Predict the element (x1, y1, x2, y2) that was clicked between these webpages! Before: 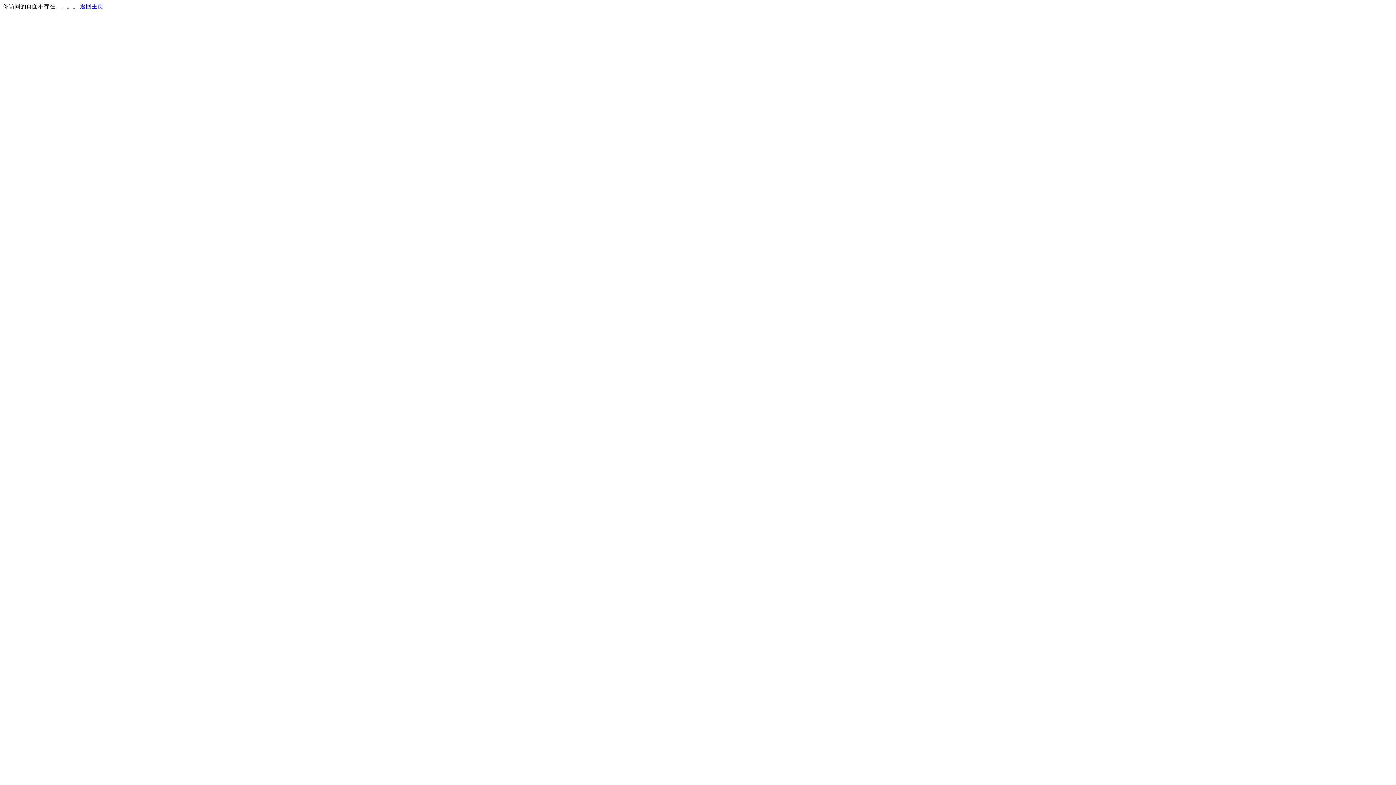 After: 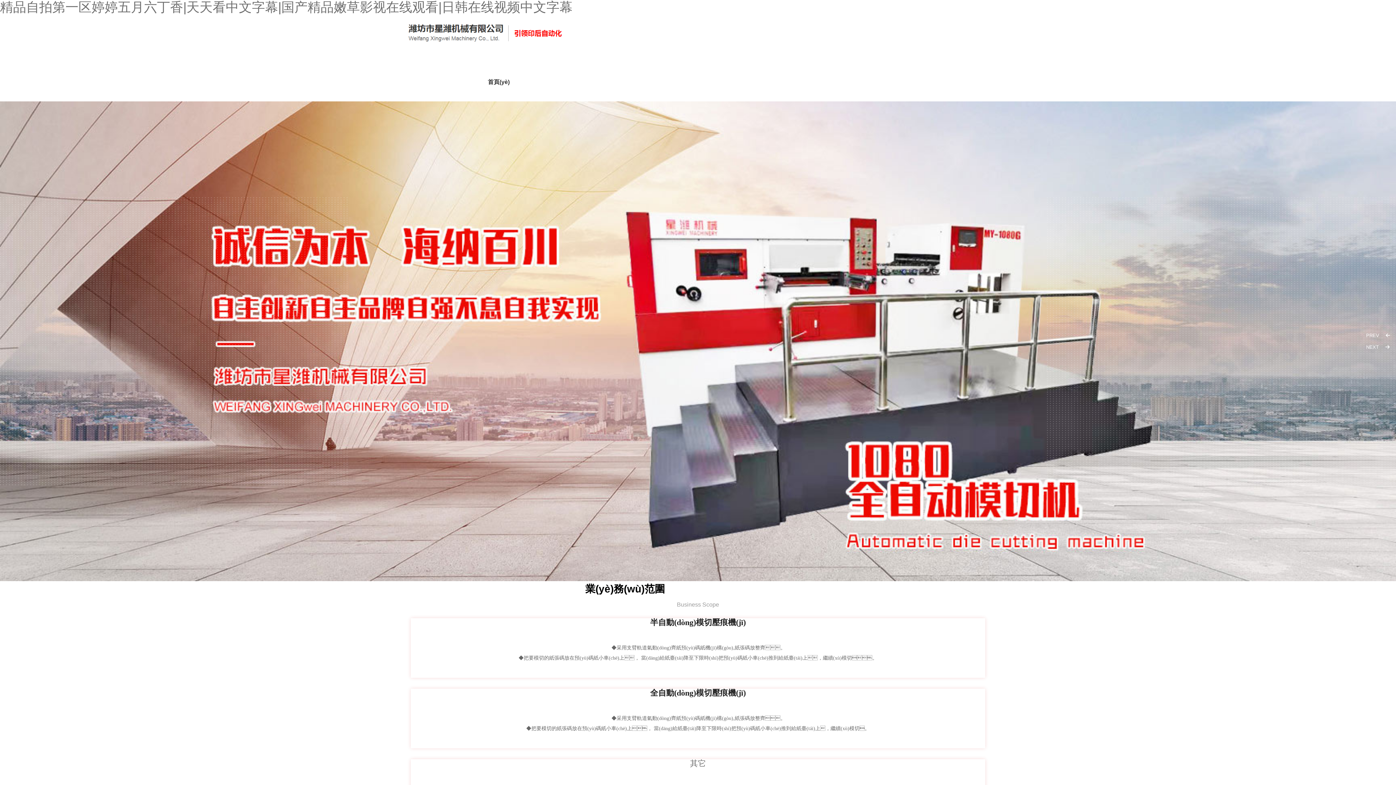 Action: label: 返回主页 bbox: (80, 3, 103, 9)